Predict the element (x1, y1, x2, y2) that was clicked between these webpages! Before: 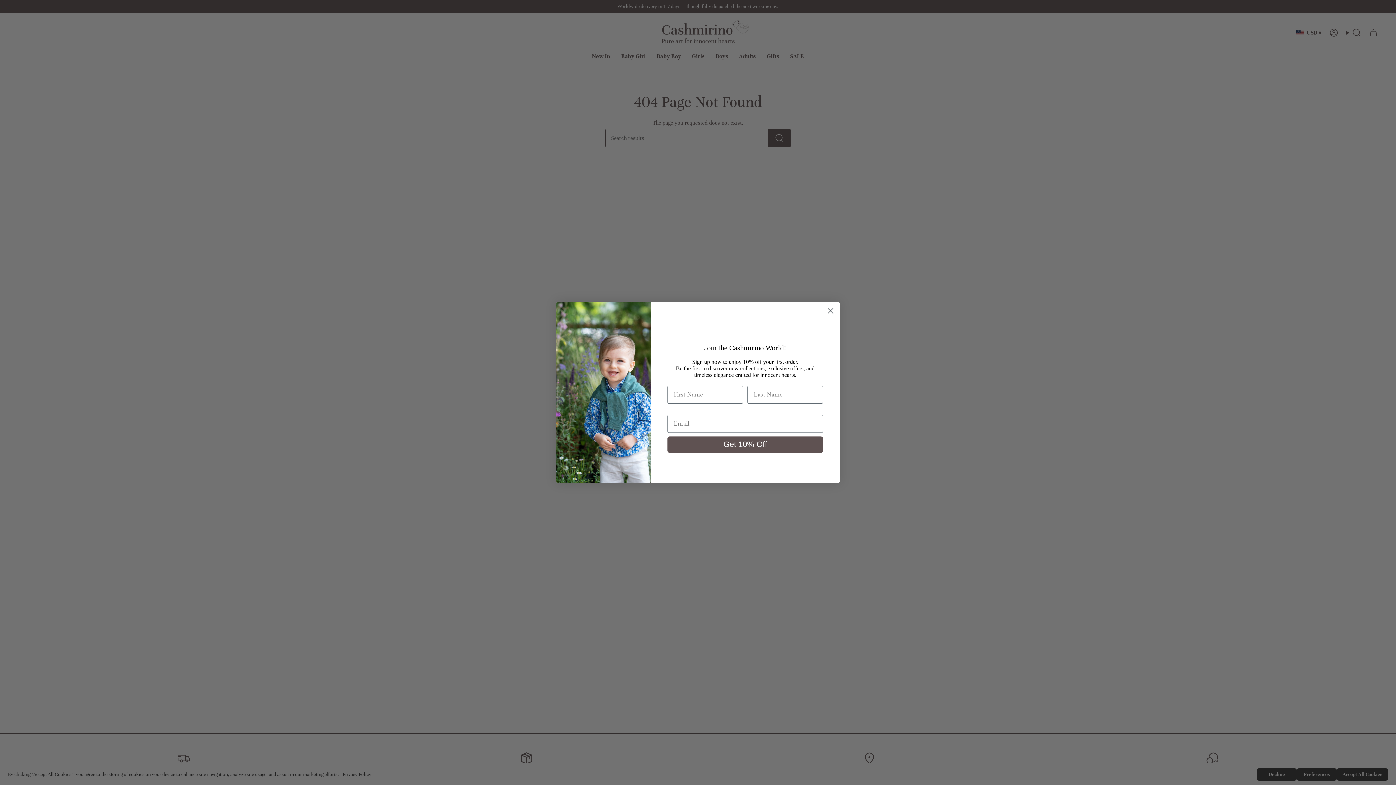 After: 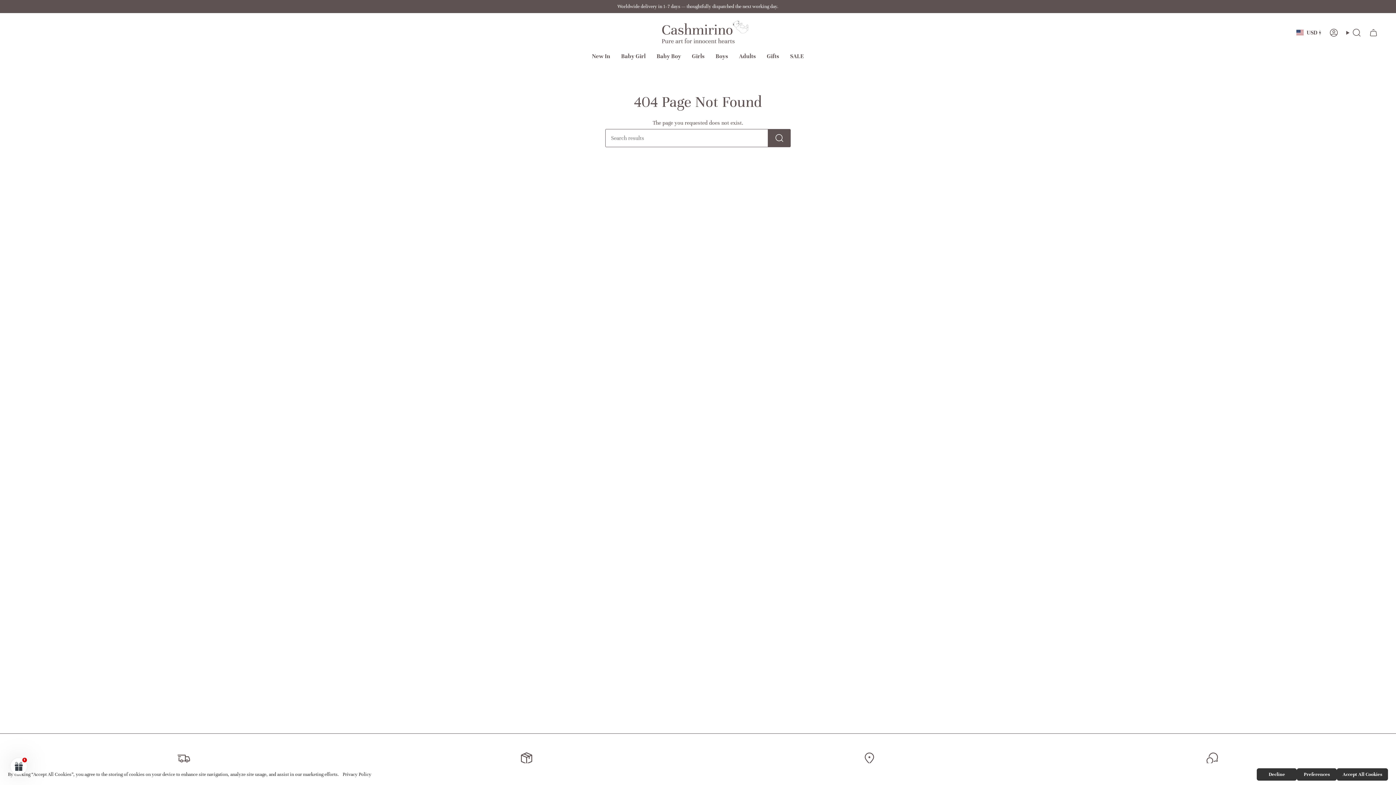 Action: bbox: (824, 304, 837, 317) label: Close dialog